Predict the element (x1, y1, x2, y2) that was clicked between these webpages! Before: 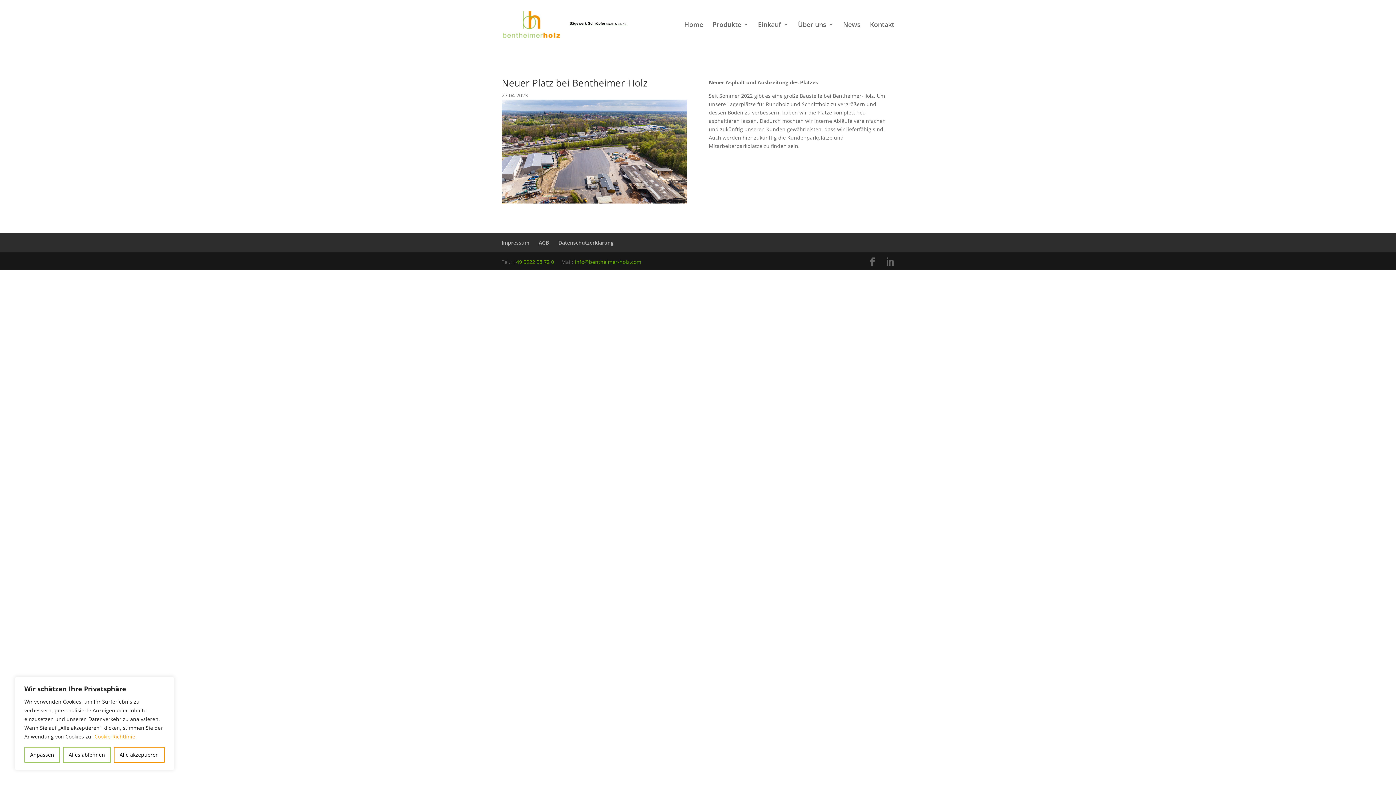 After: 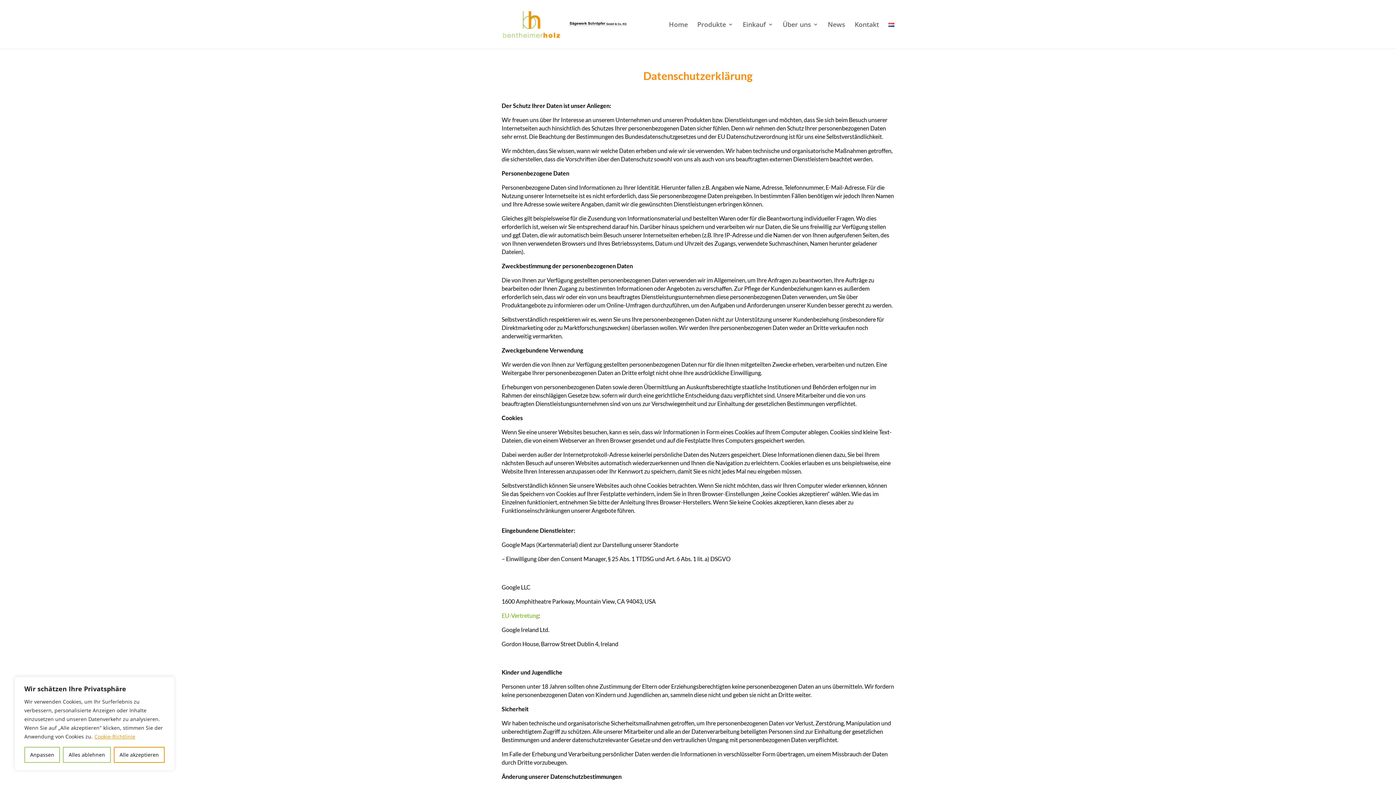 Action: bbox: (558, 239, 613, 246) label: Datenschutzerklärung